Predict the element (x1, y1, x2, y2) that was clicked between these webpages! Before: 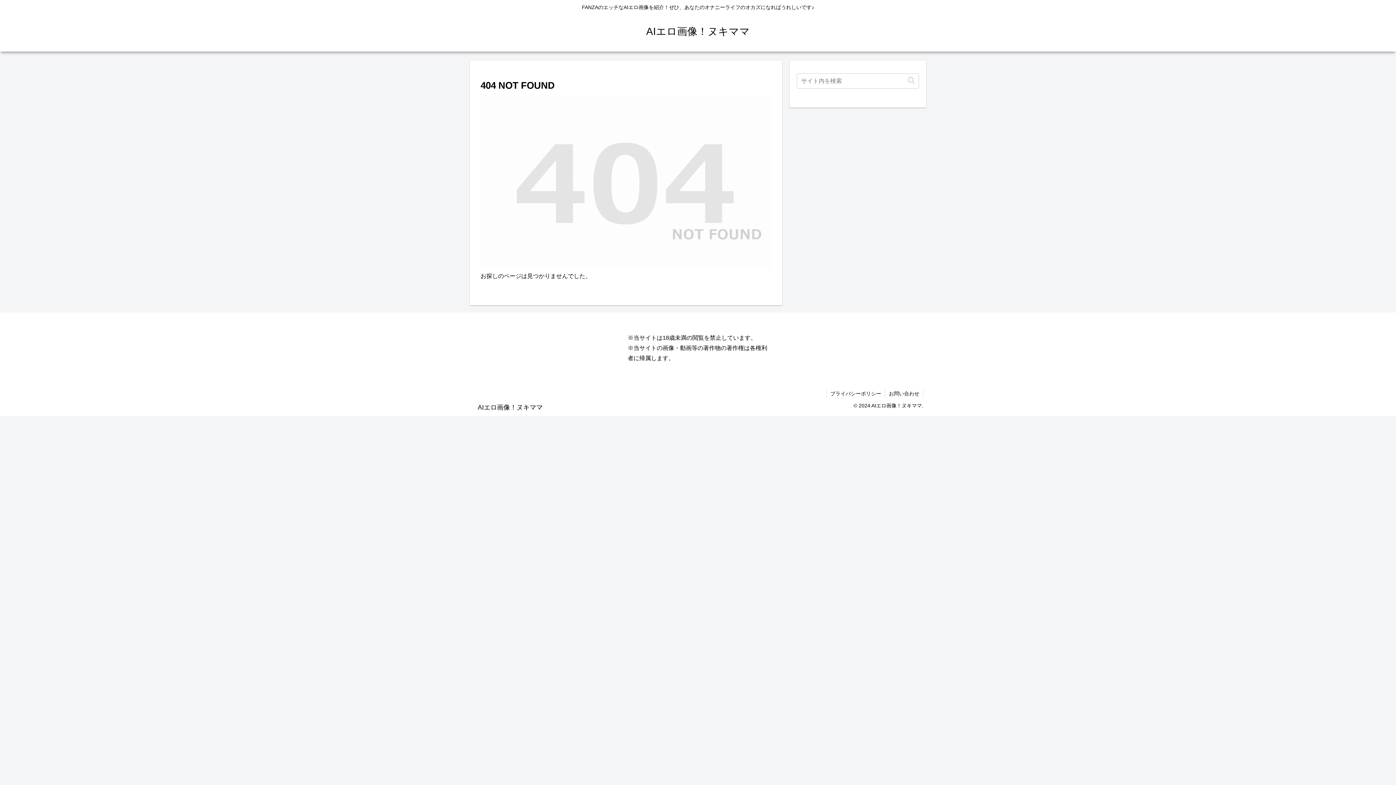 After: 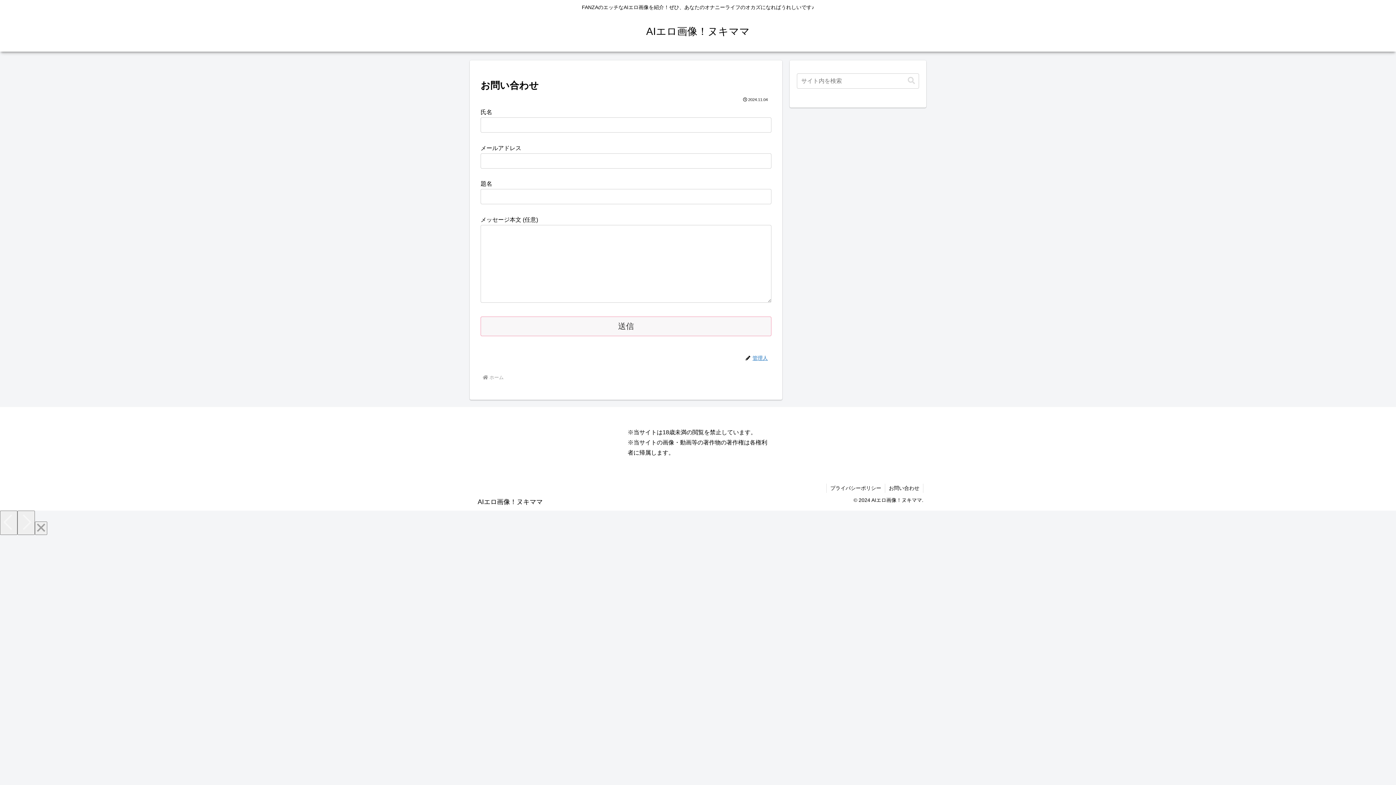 Action: bbox: (885, 389, 923, 398) label: お問い合わせ